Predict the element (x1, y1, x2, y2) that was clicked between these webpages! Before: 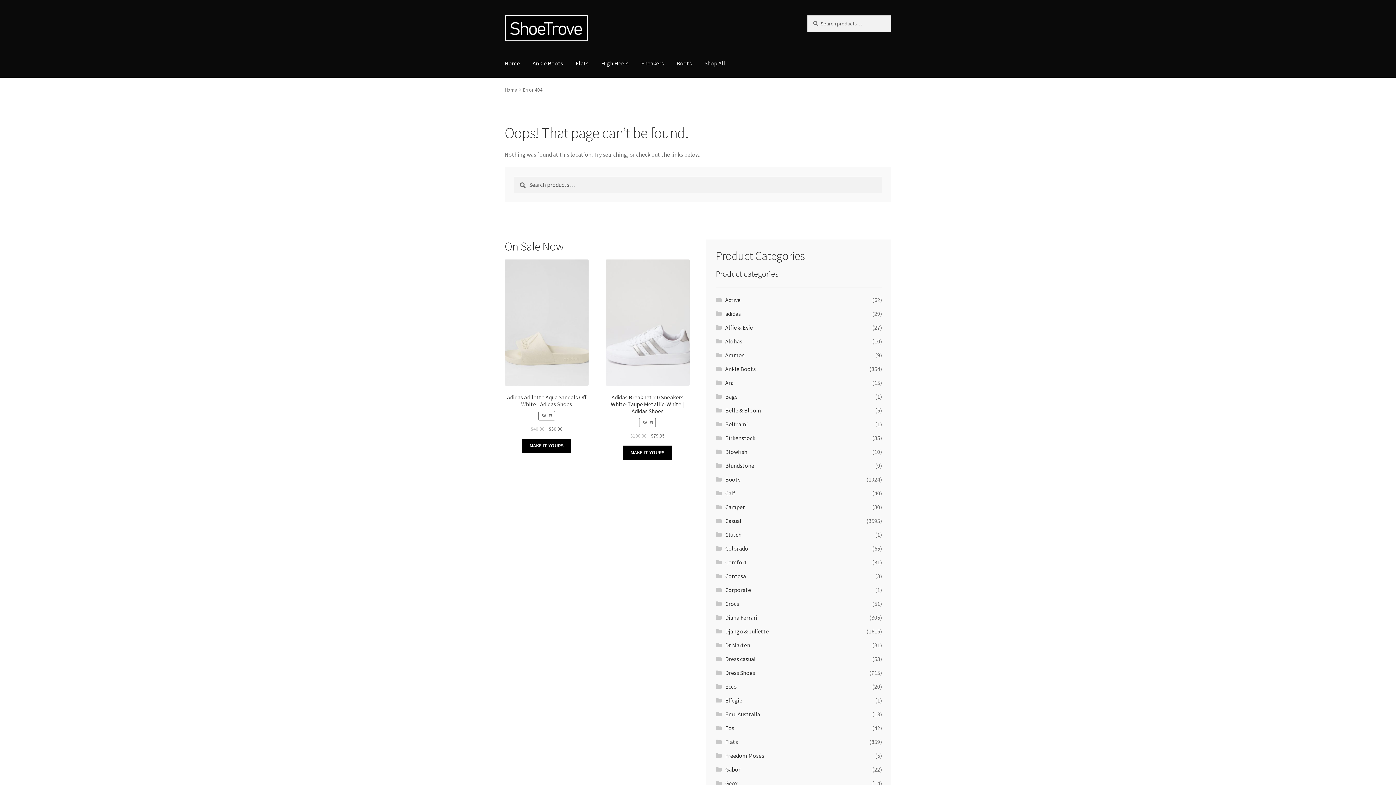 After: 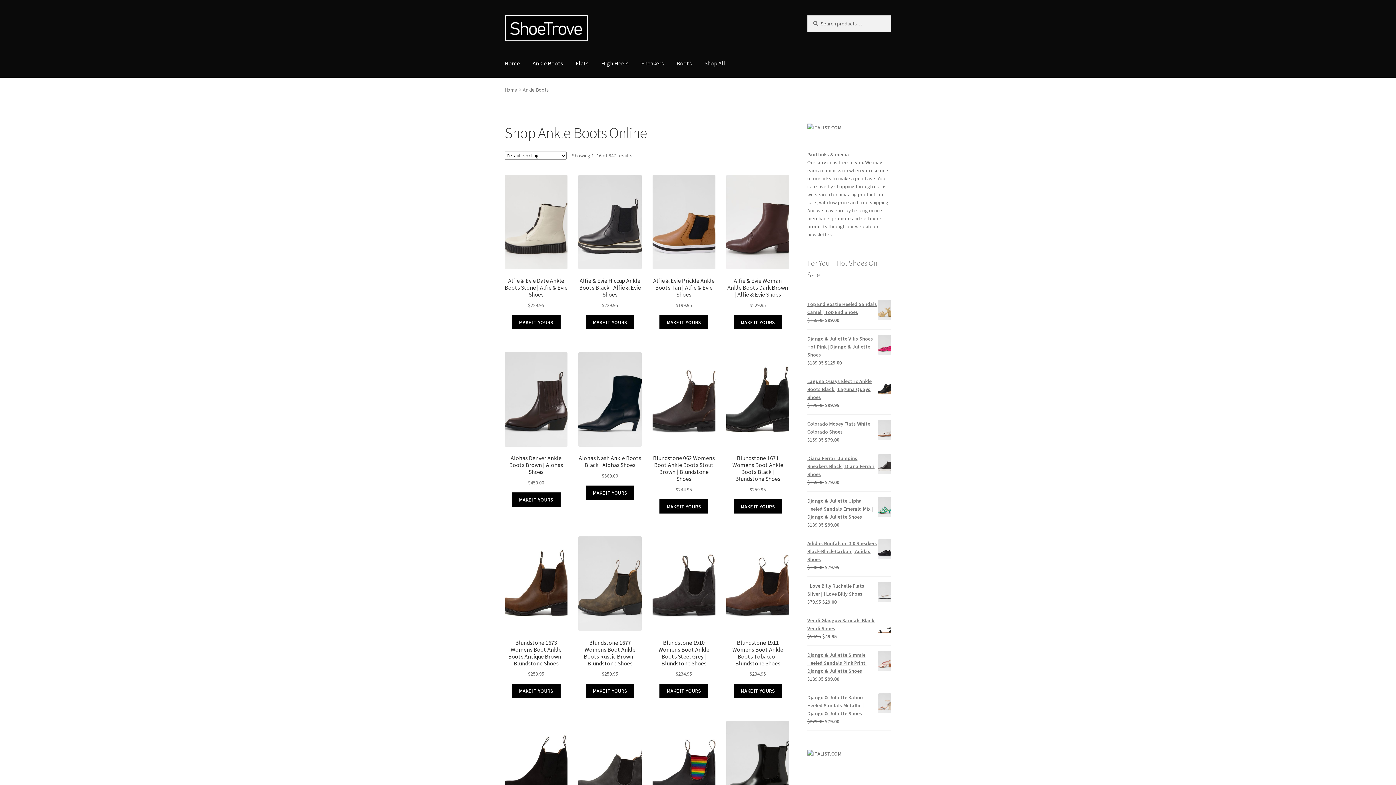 Action: label: Ankle Boots bbox: (526, 49, 569, 77)